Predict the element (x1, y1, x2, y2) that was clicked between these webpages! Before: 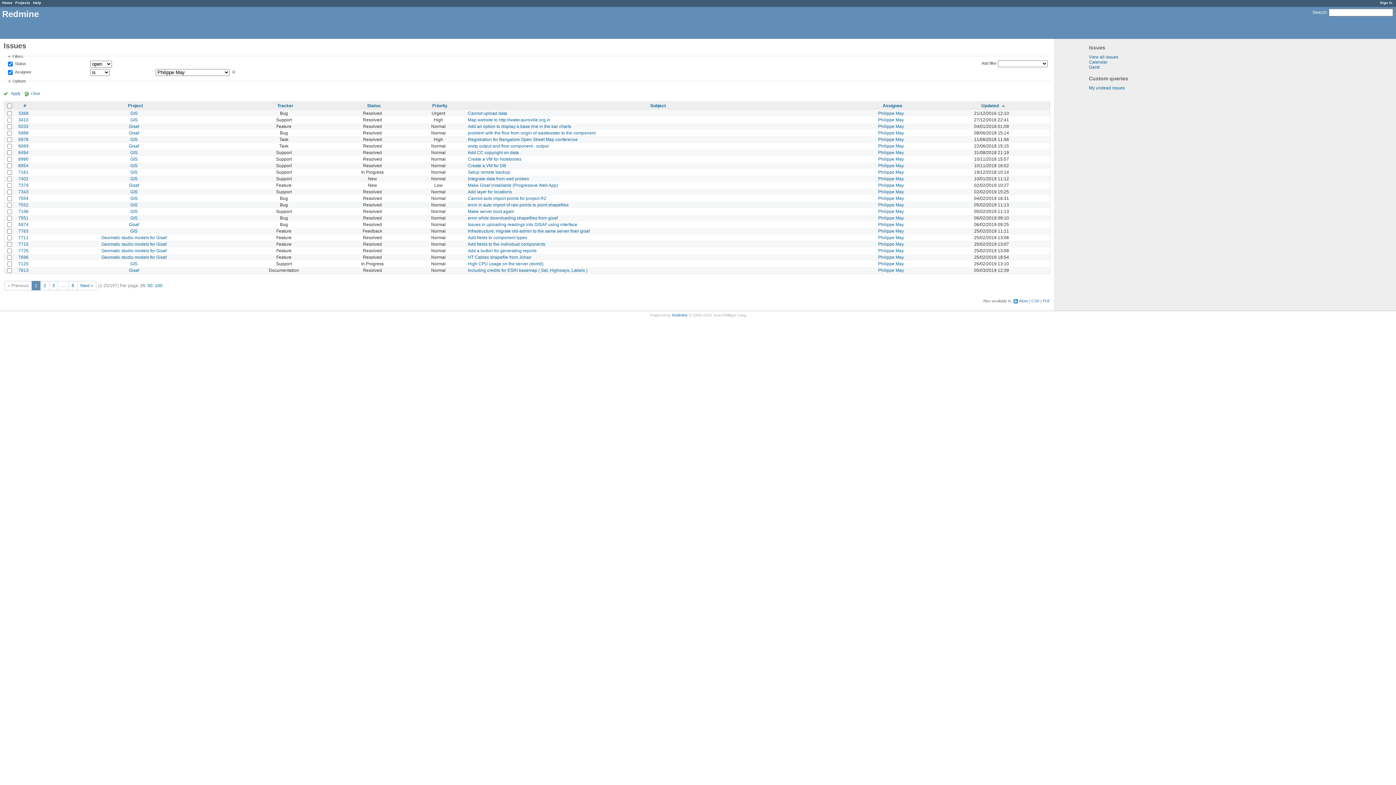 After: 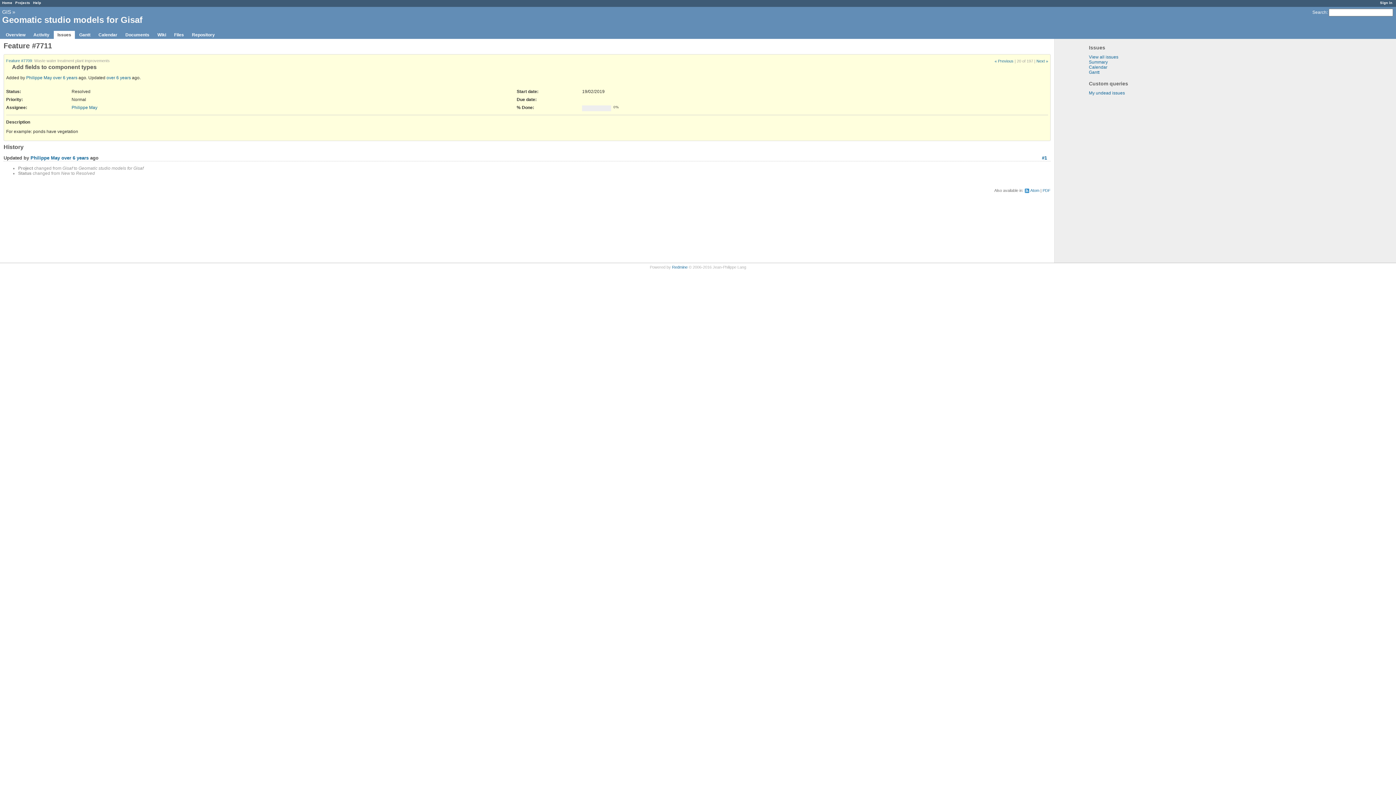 Action: bbox: (468, 235, 527, 240) label: Add fields to component types